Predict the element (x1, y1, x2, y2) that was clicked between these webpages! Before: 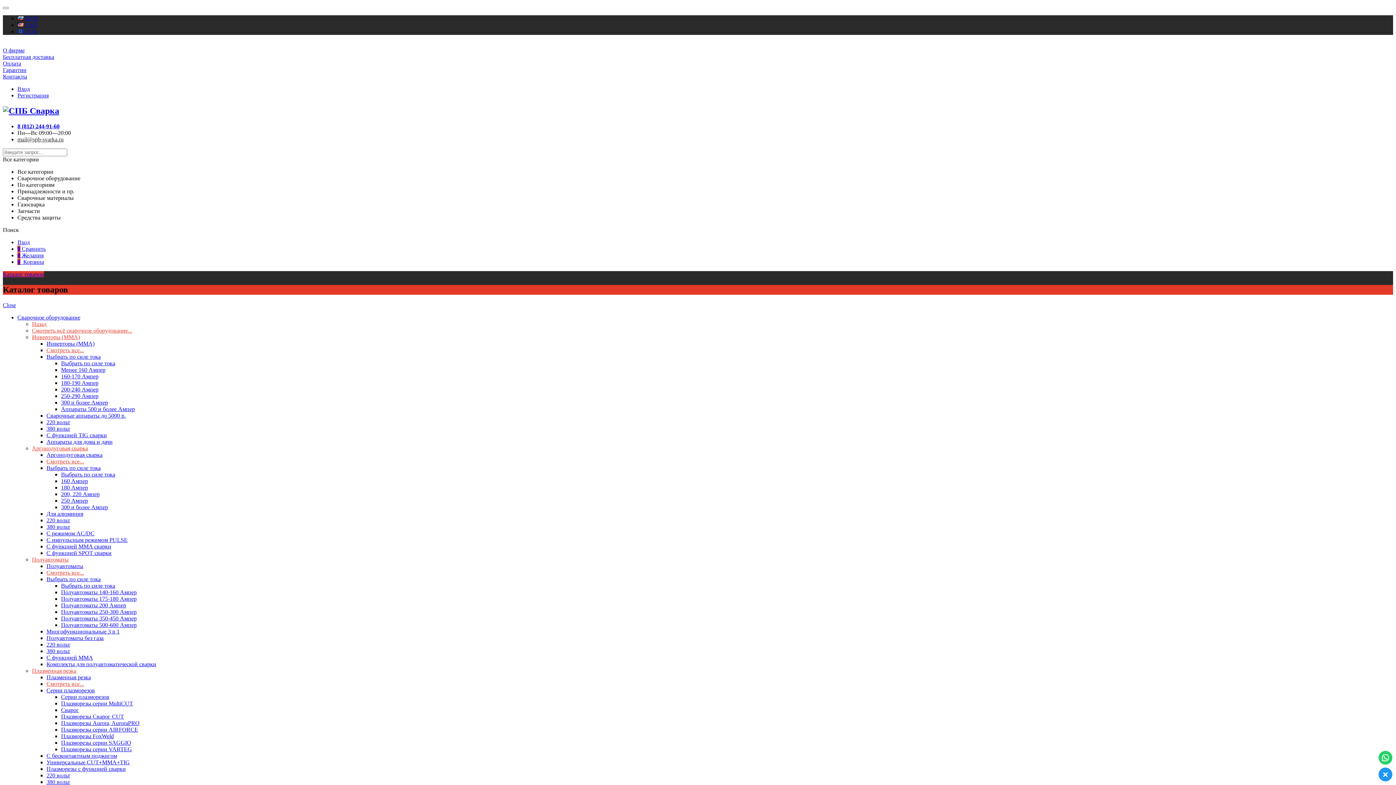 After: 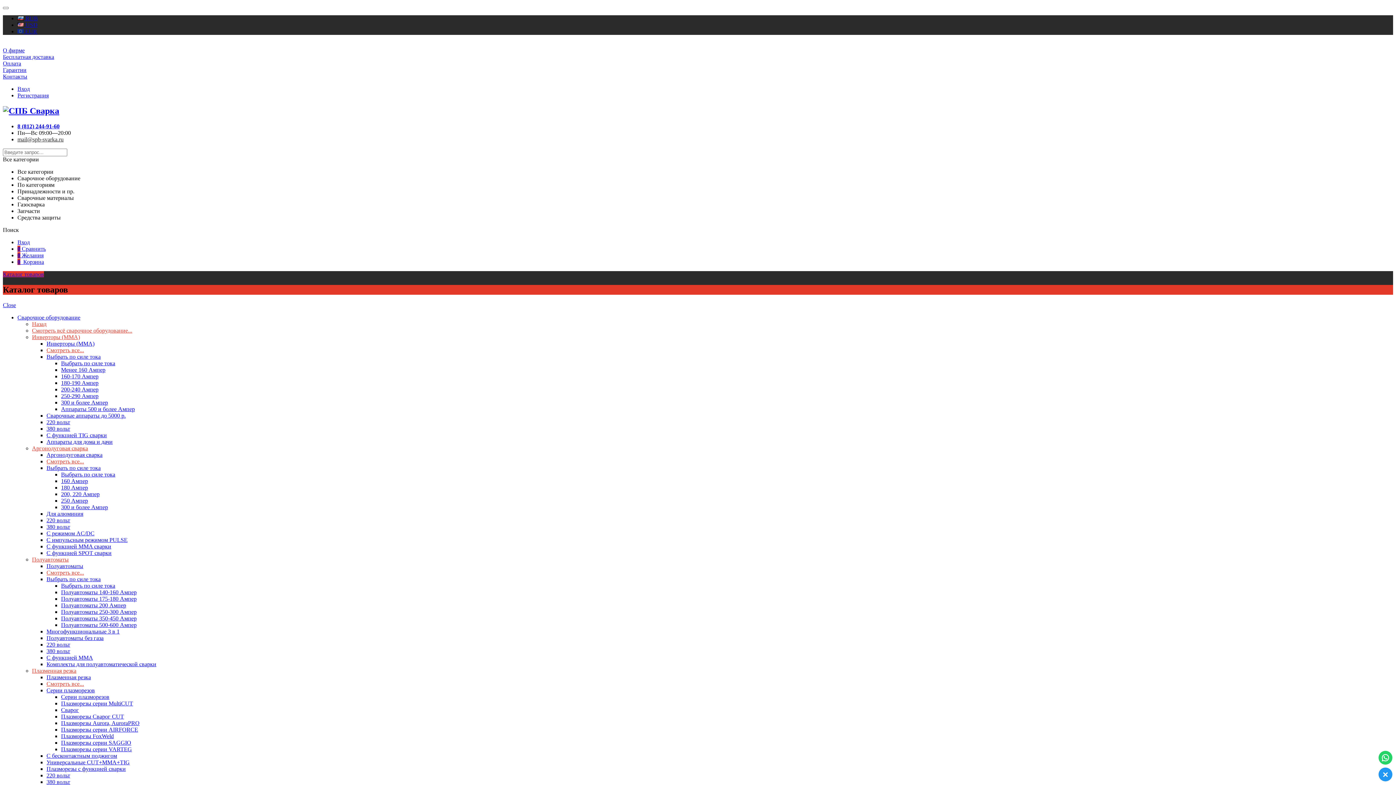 Action: bbox: (46, 674, 90, 680) label: Плазменная резка